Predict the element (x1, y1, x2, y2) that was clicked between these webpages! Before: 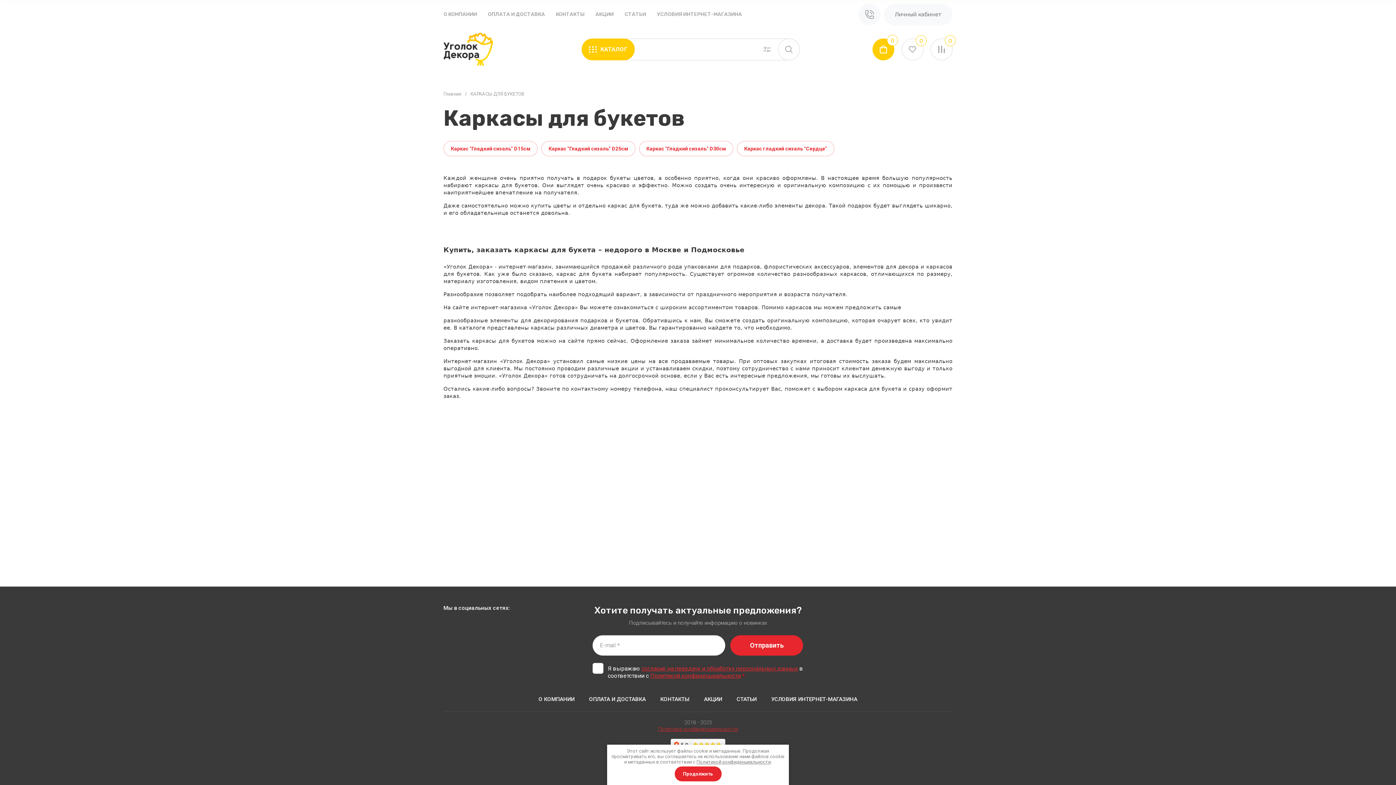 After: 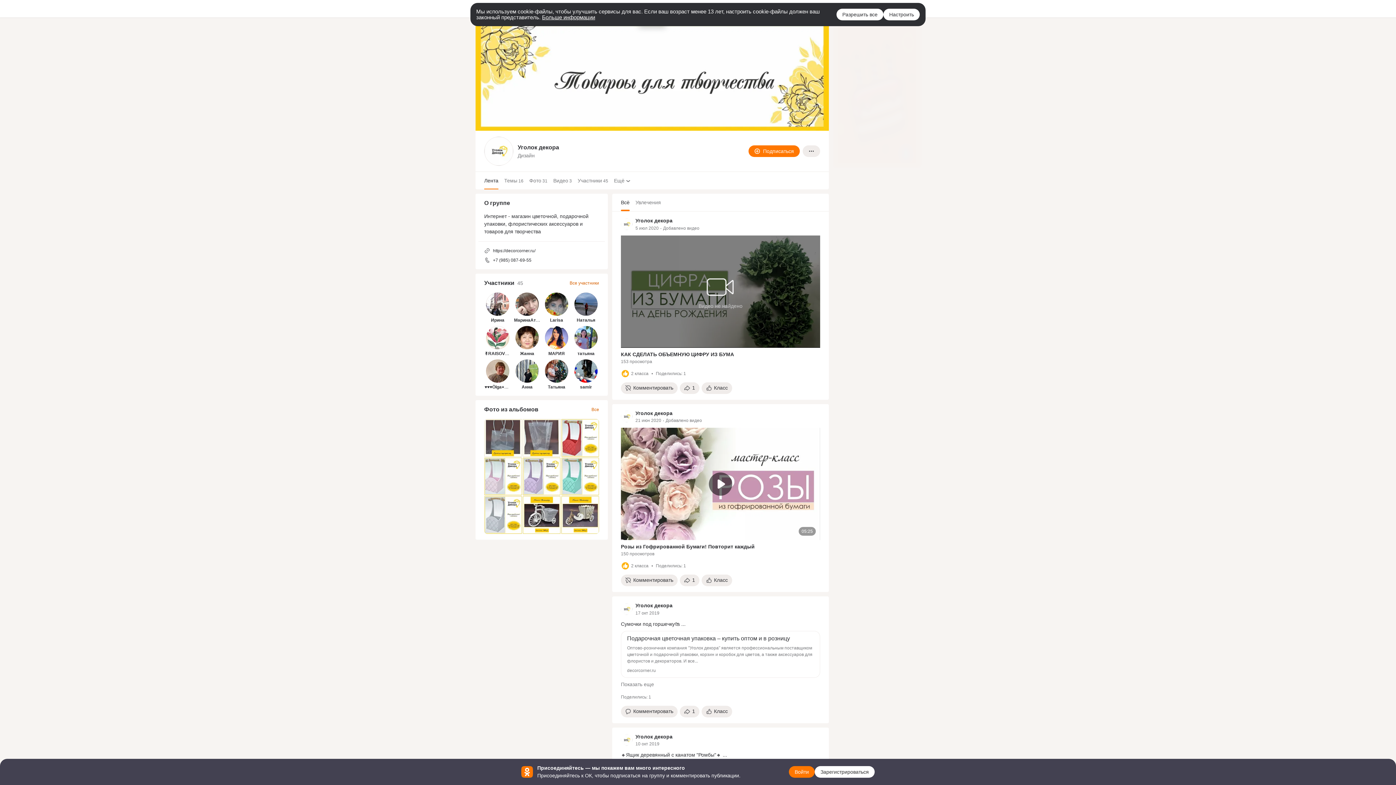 Action: bbox: (457, 616, 468, 626)